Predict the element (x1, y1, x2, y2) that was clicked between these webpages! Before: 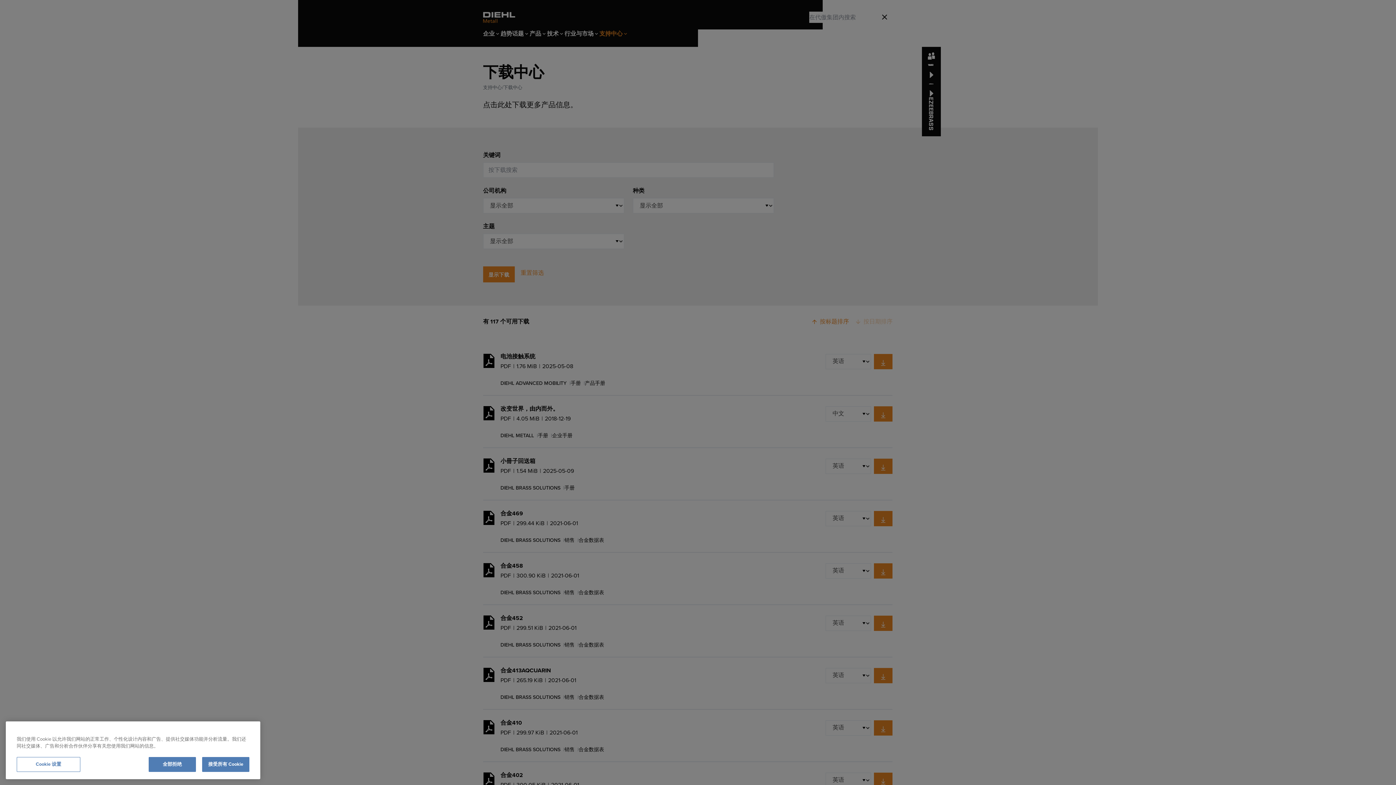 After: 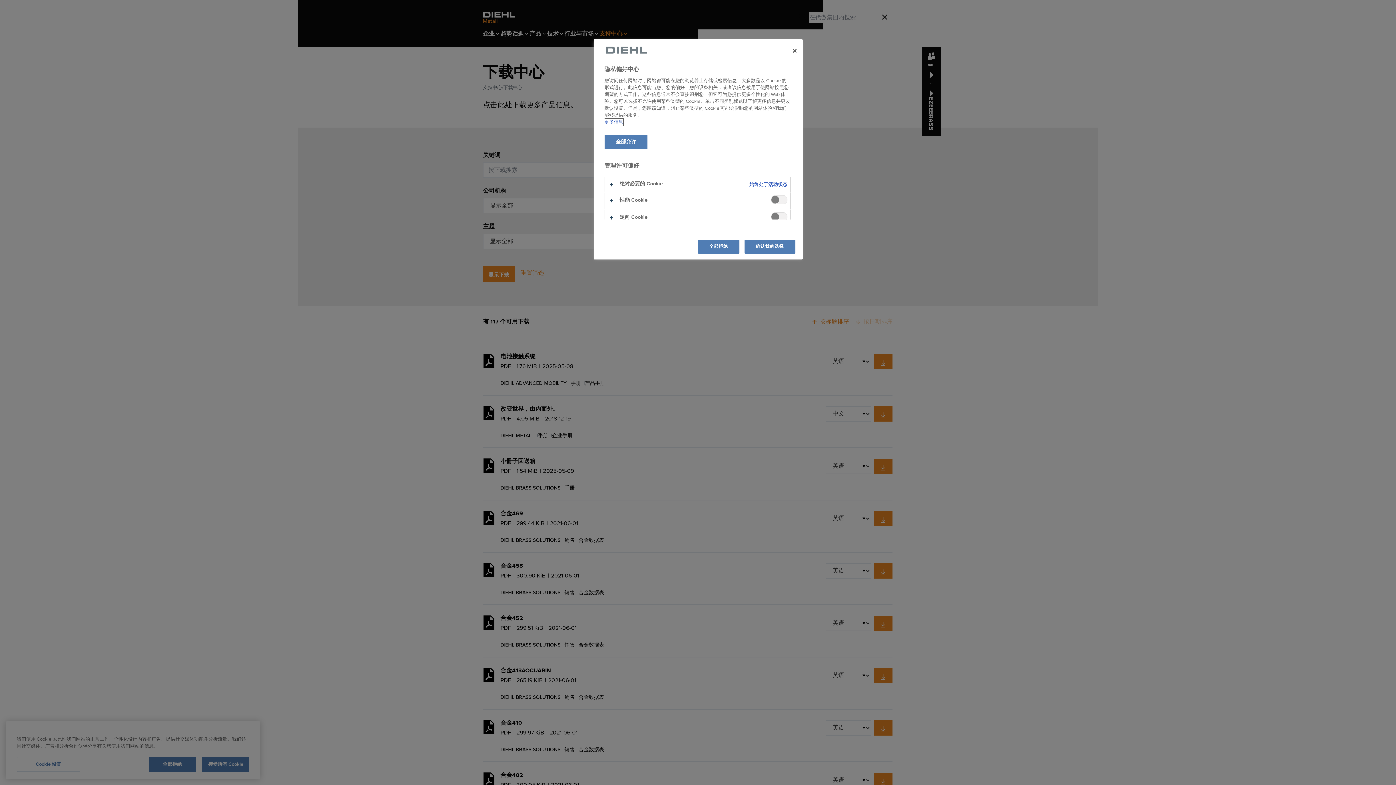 Action: label: Cookie 设置 bbox: (16, 770, 80, 785)